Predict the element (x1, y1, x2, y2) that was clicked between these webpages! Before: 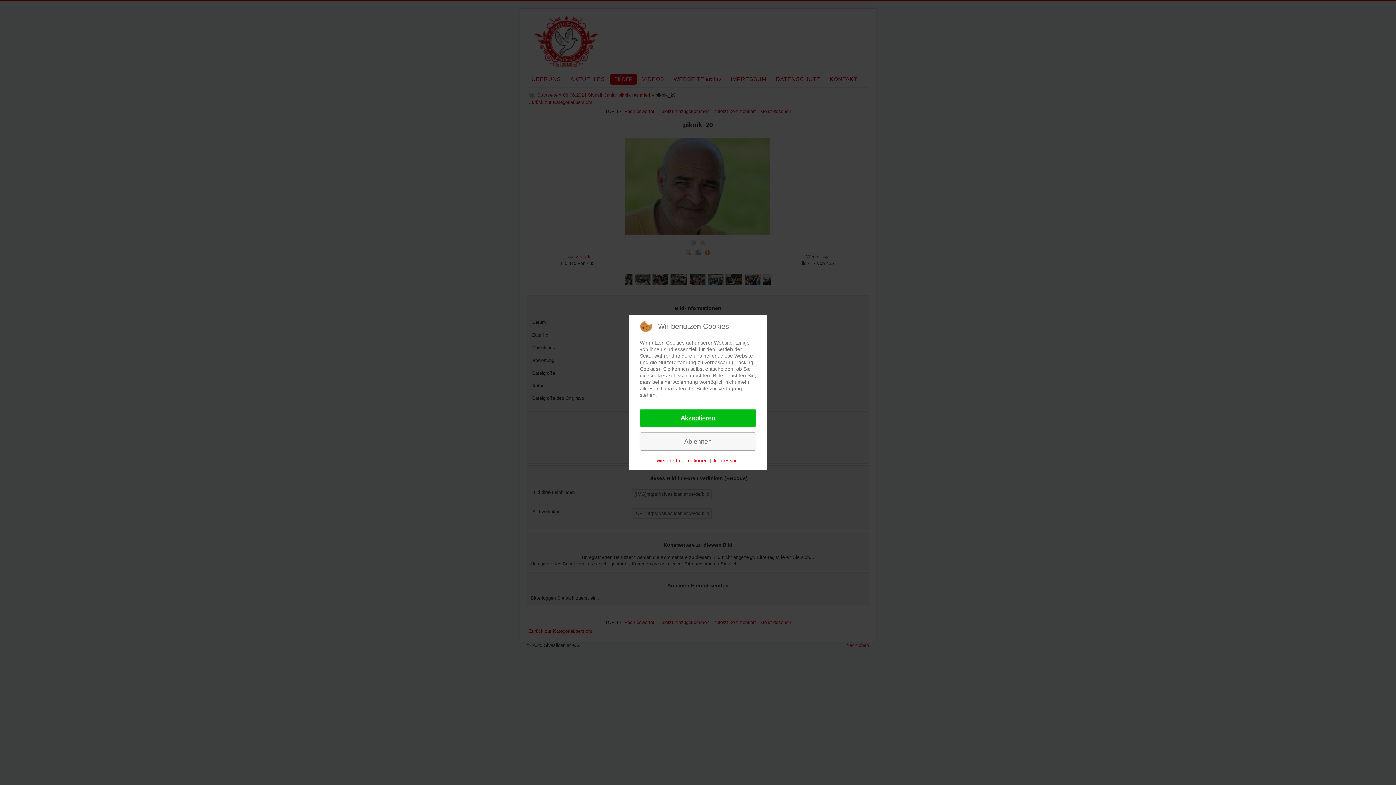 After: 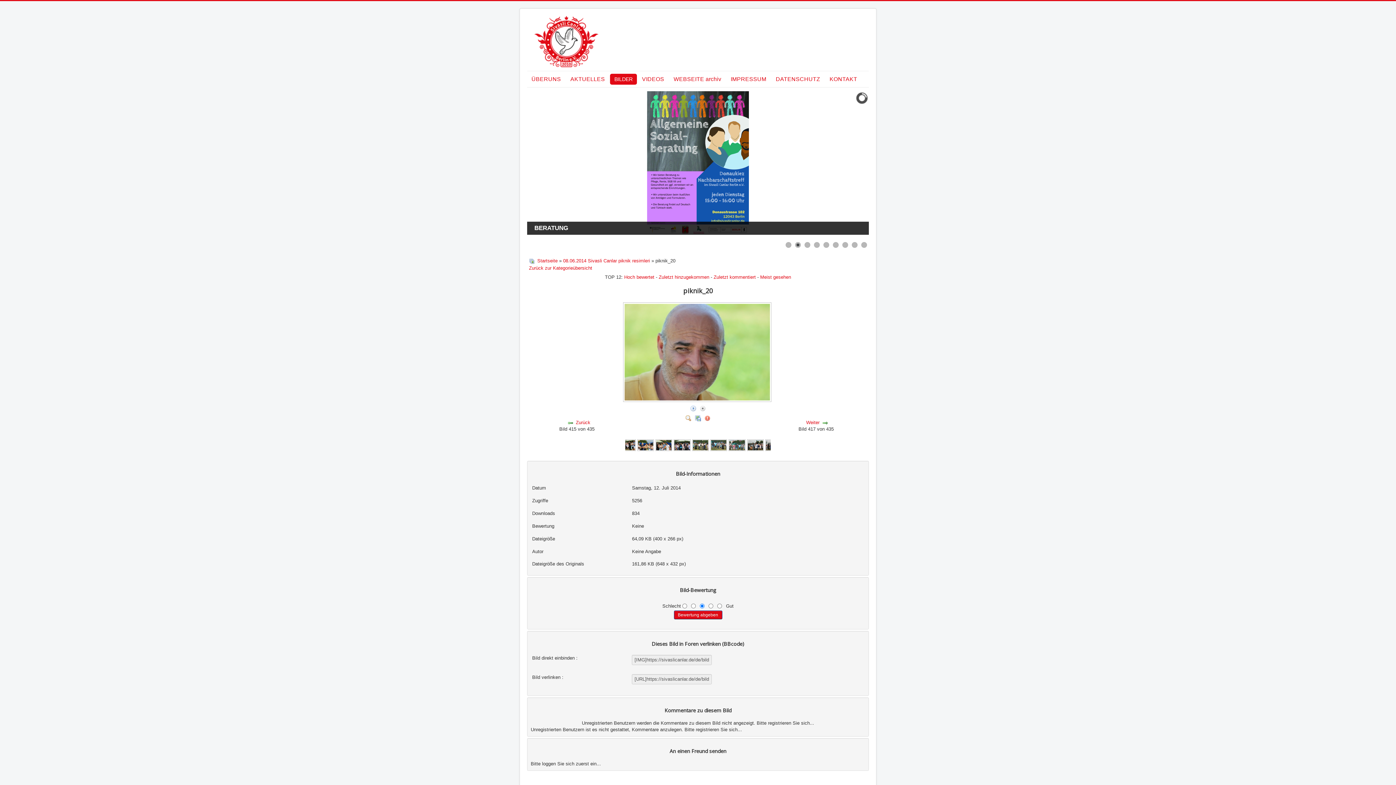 Action: bbox: (640, 408, 756, 427) label: Akzeptieren